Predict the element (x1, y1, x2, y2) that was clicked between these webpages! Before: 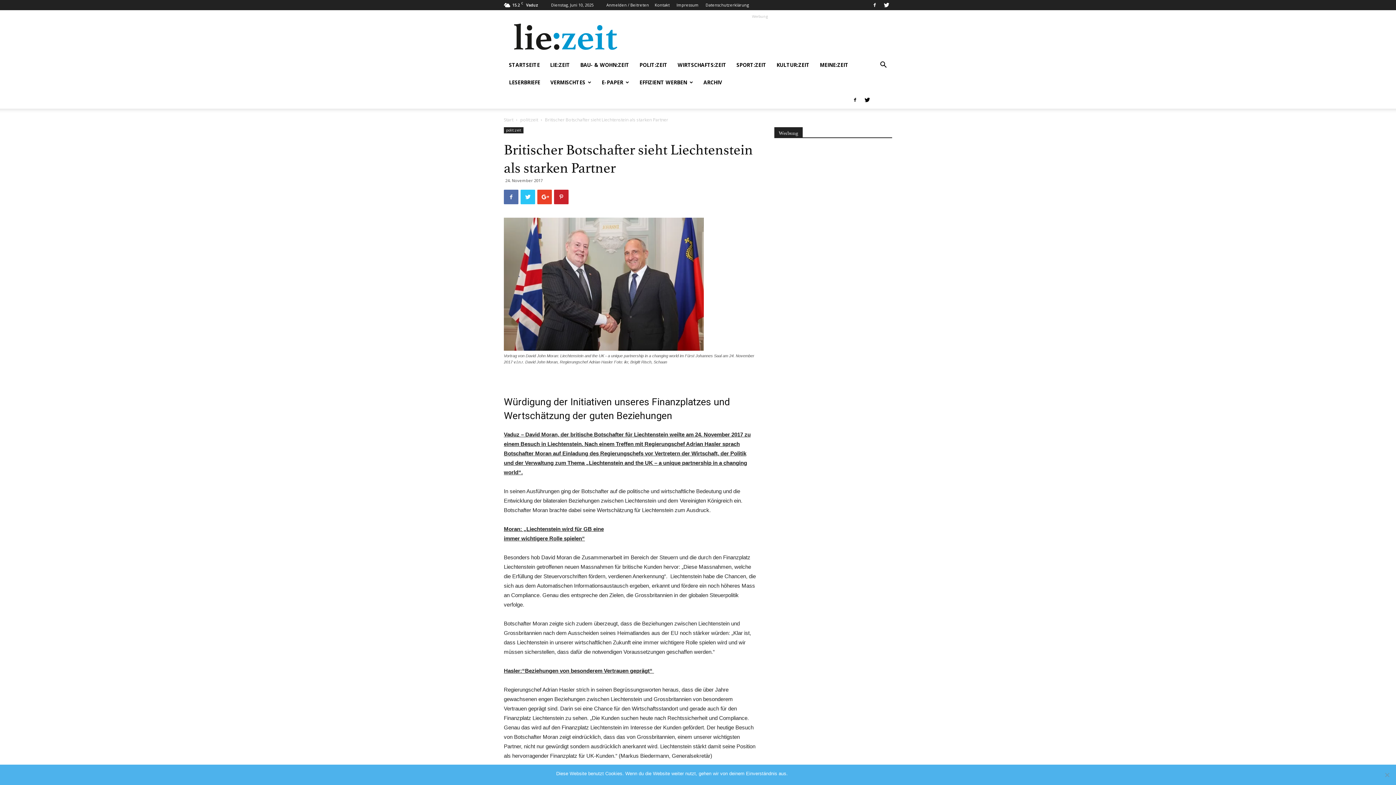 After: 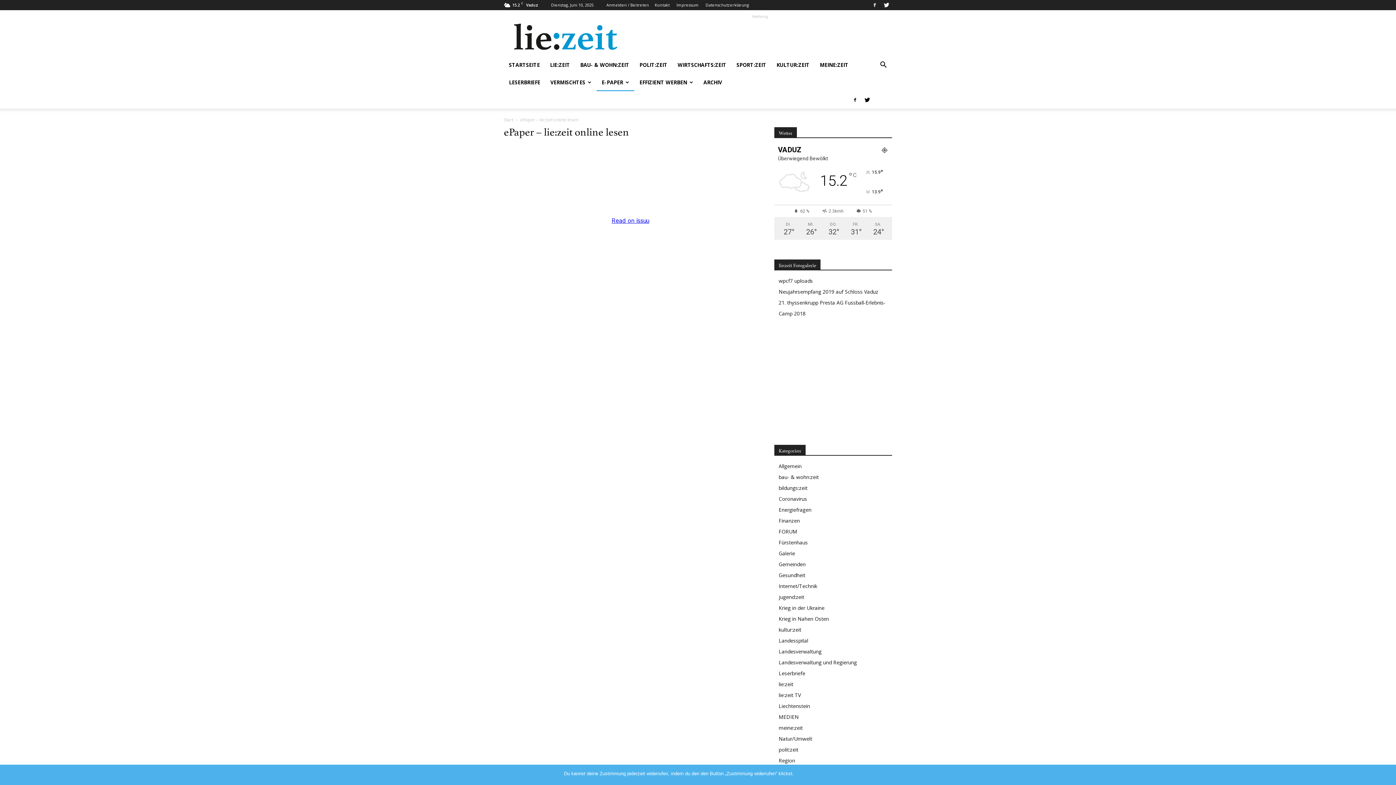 Action: label: E-PAPER bbox: (596, 73, 634, 91)